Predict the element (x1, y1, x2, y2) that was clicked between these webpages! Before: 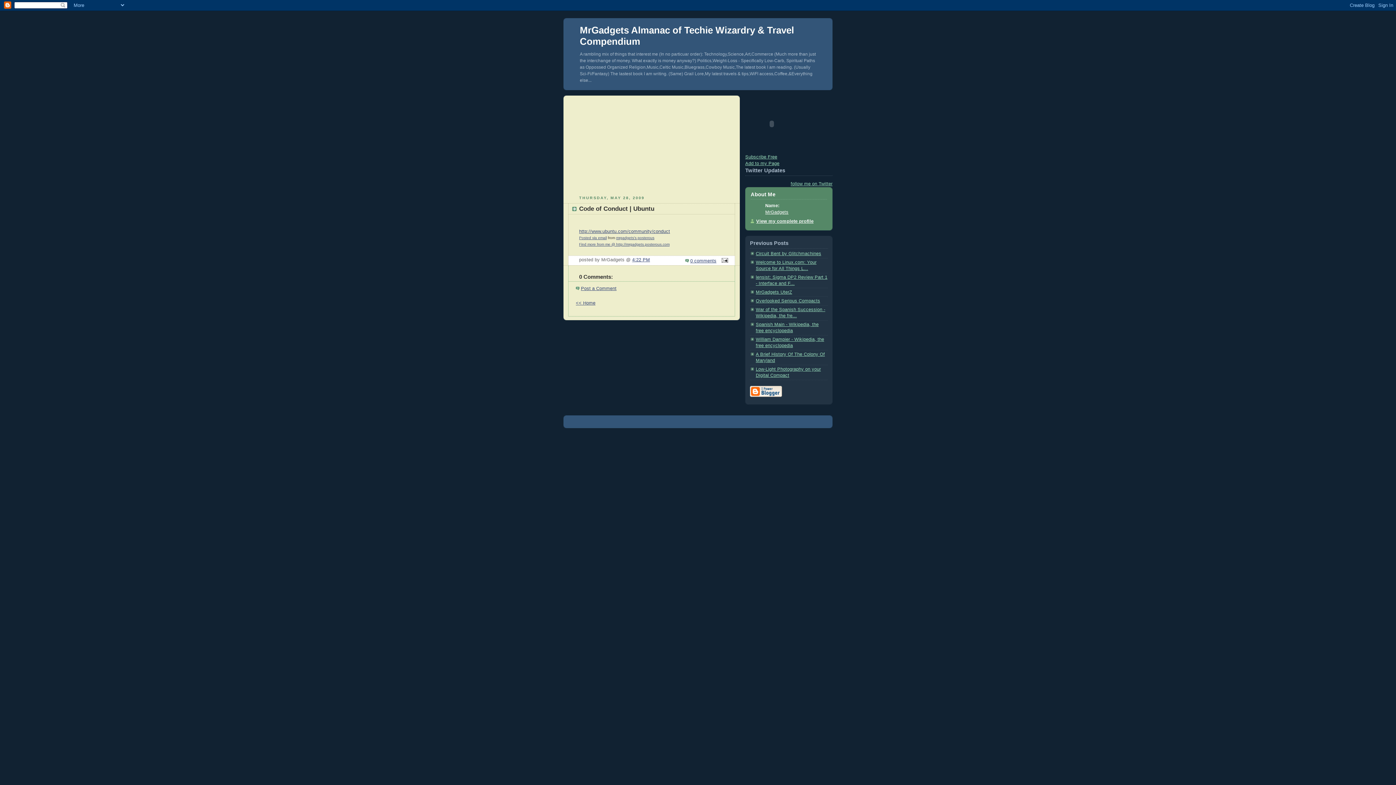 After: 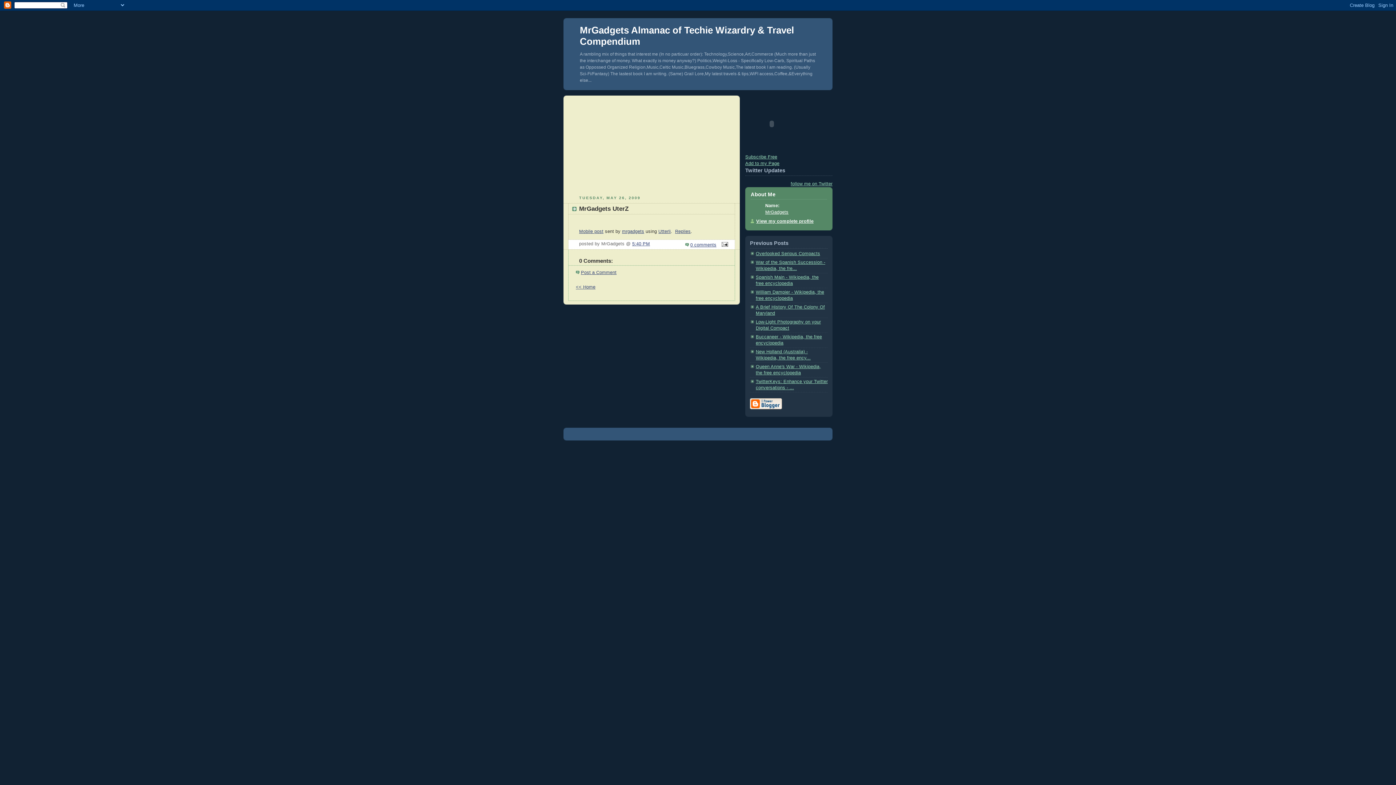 Action: label: MrGadgets UterZ bbox: (756, 289, 792, 294)